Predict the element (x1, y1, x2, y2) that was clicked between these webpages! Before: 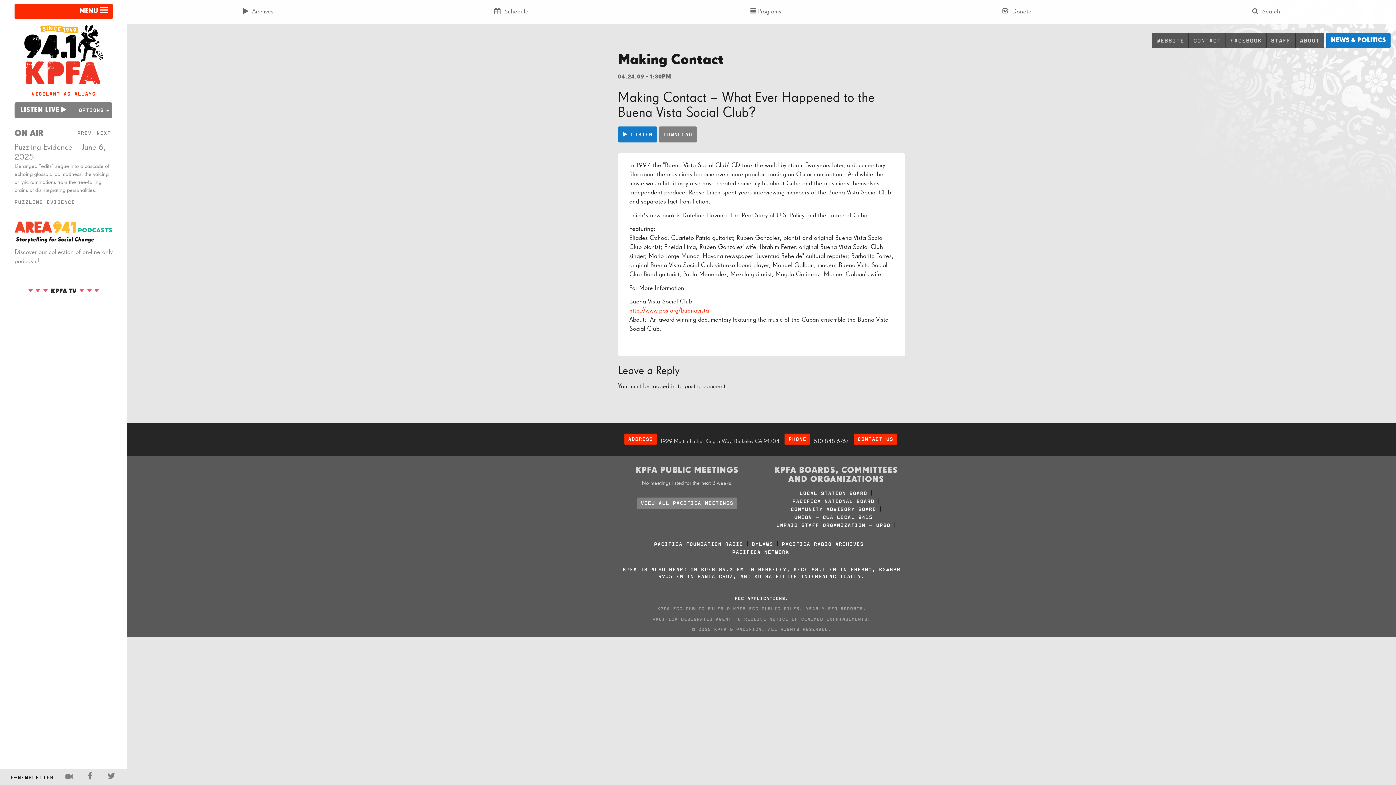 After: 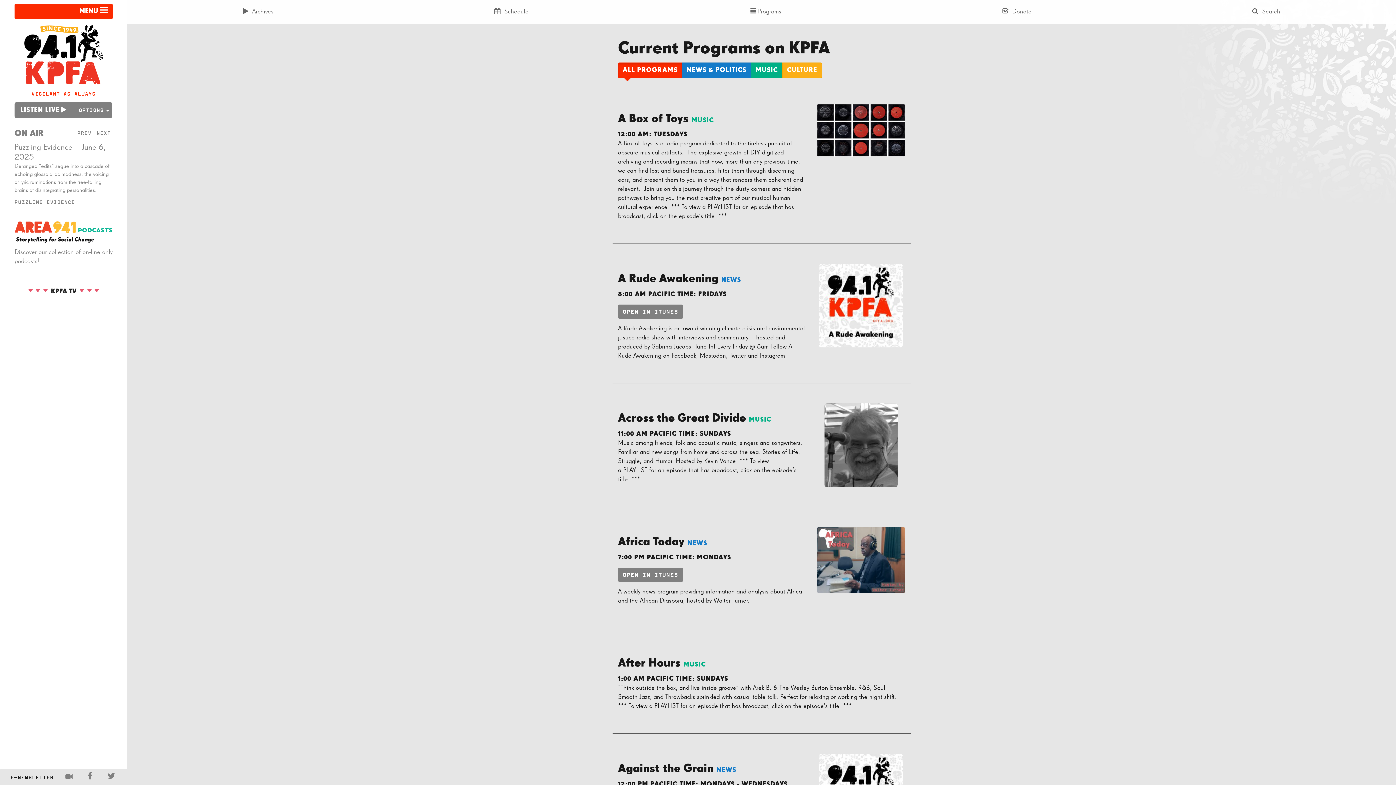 Action: bbox: (638, 3, 892, 20) label: Programs